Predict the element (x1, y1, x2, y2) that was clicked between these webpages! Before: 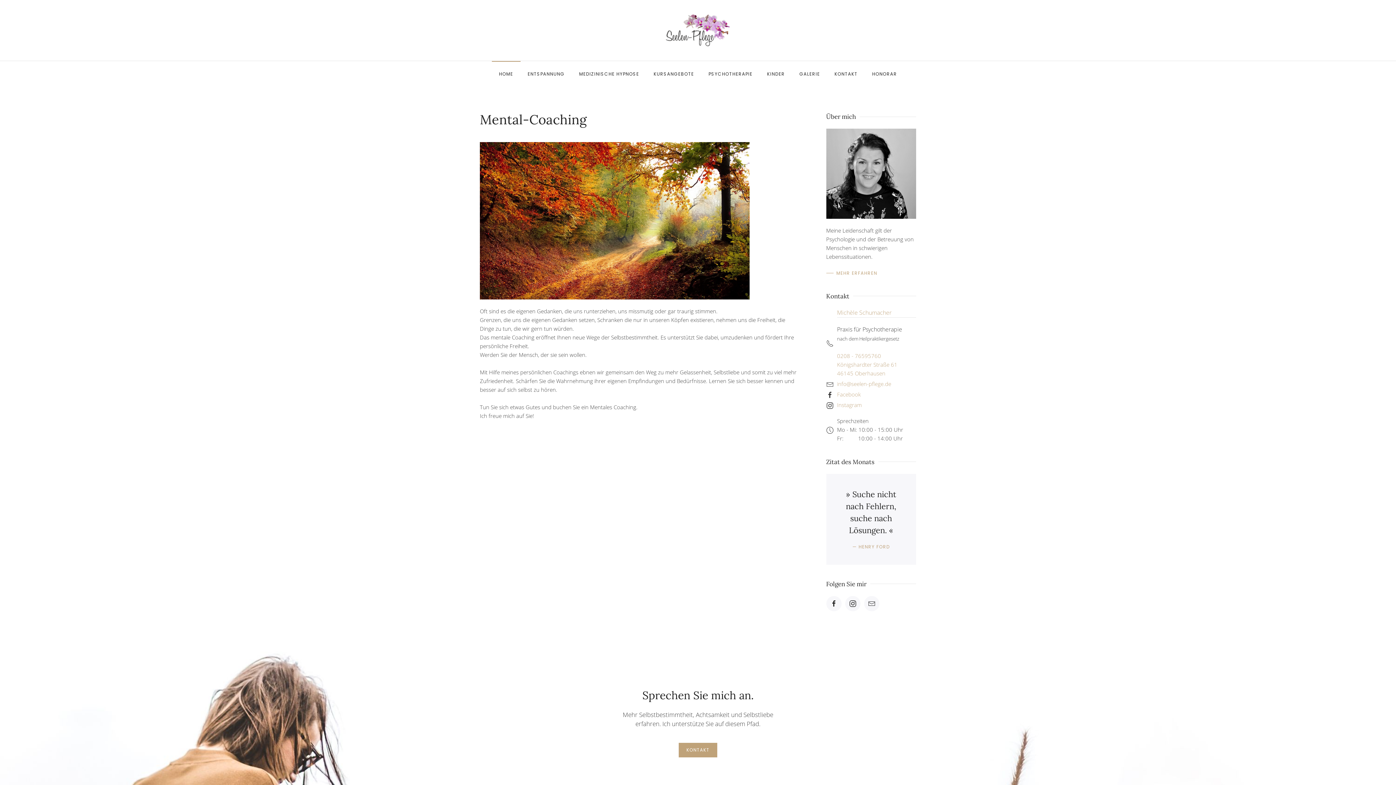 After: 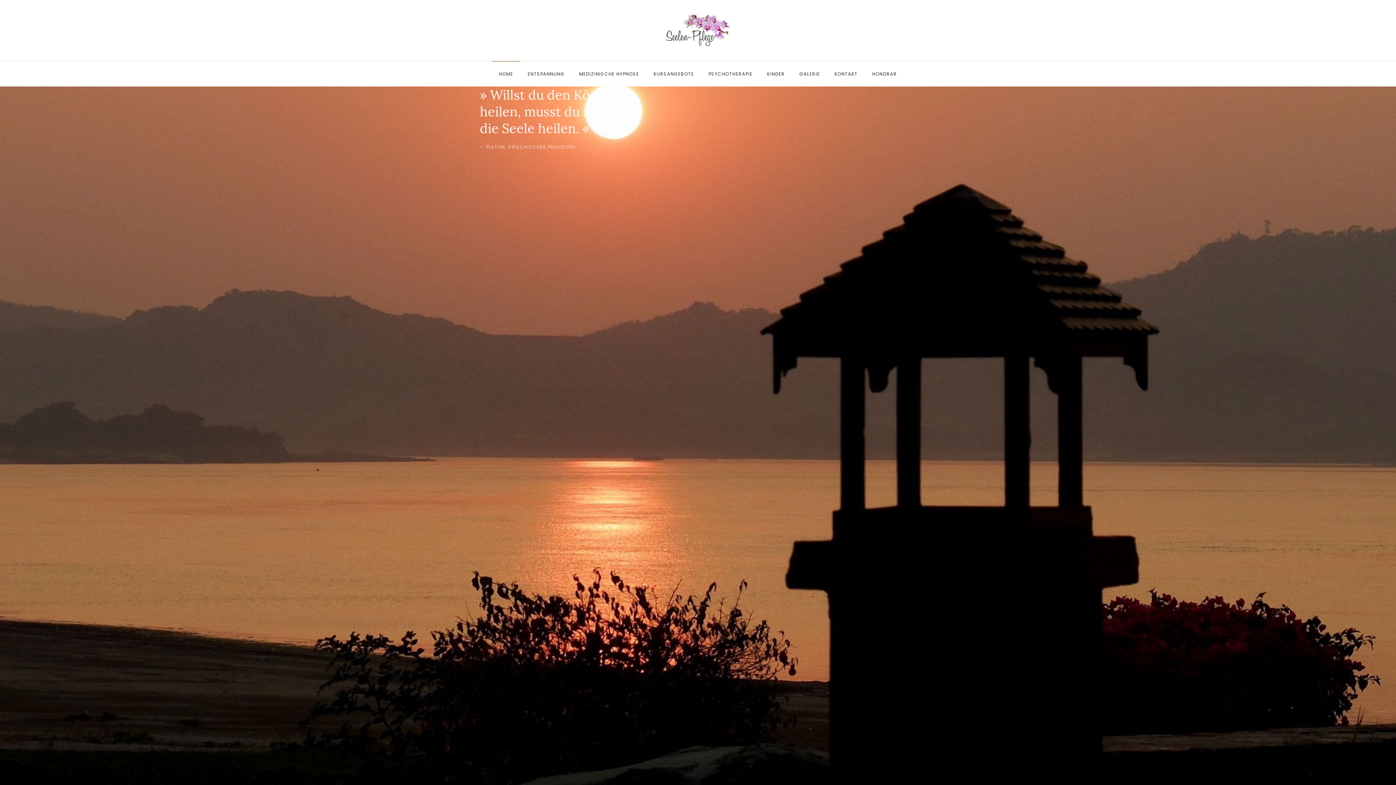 Action: label: HOME bbox: (491, 61, 520, 86)